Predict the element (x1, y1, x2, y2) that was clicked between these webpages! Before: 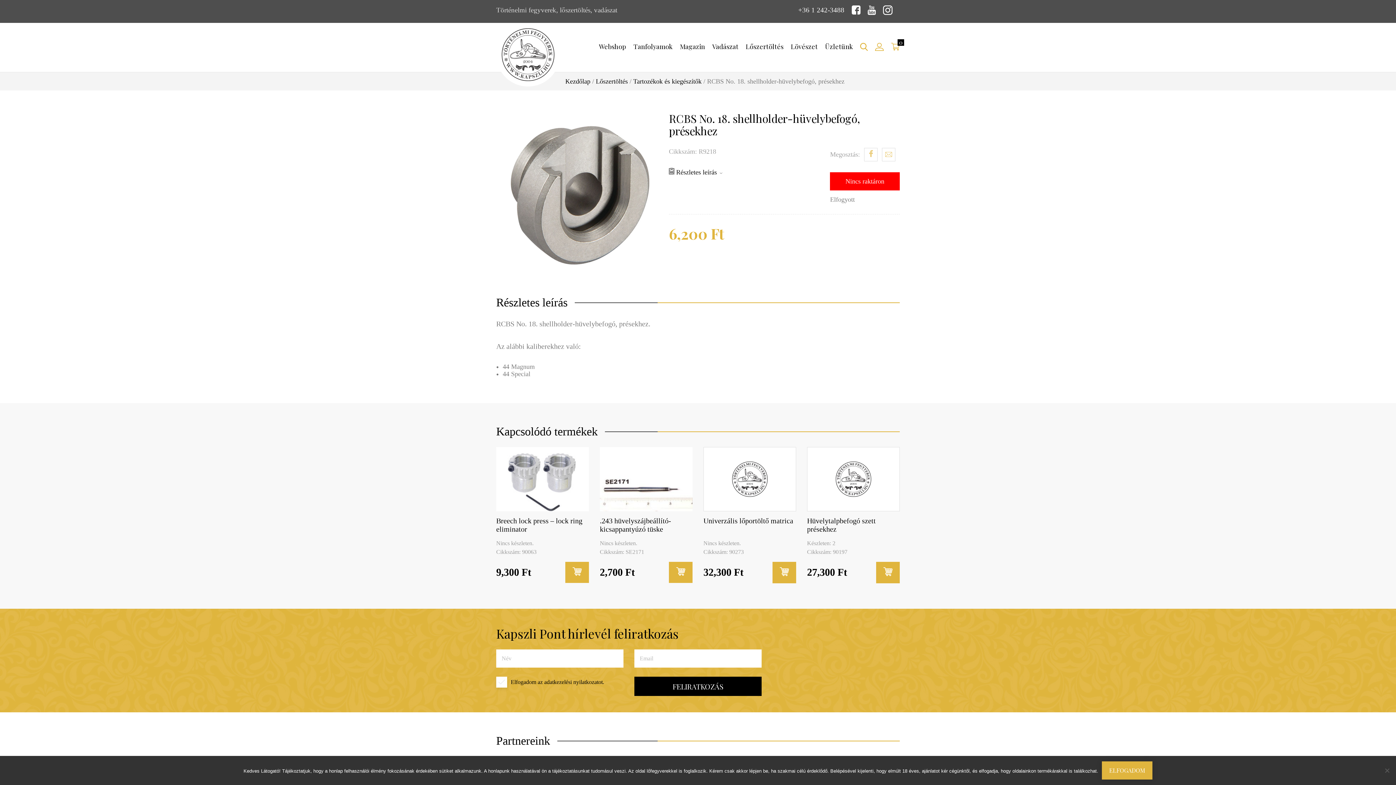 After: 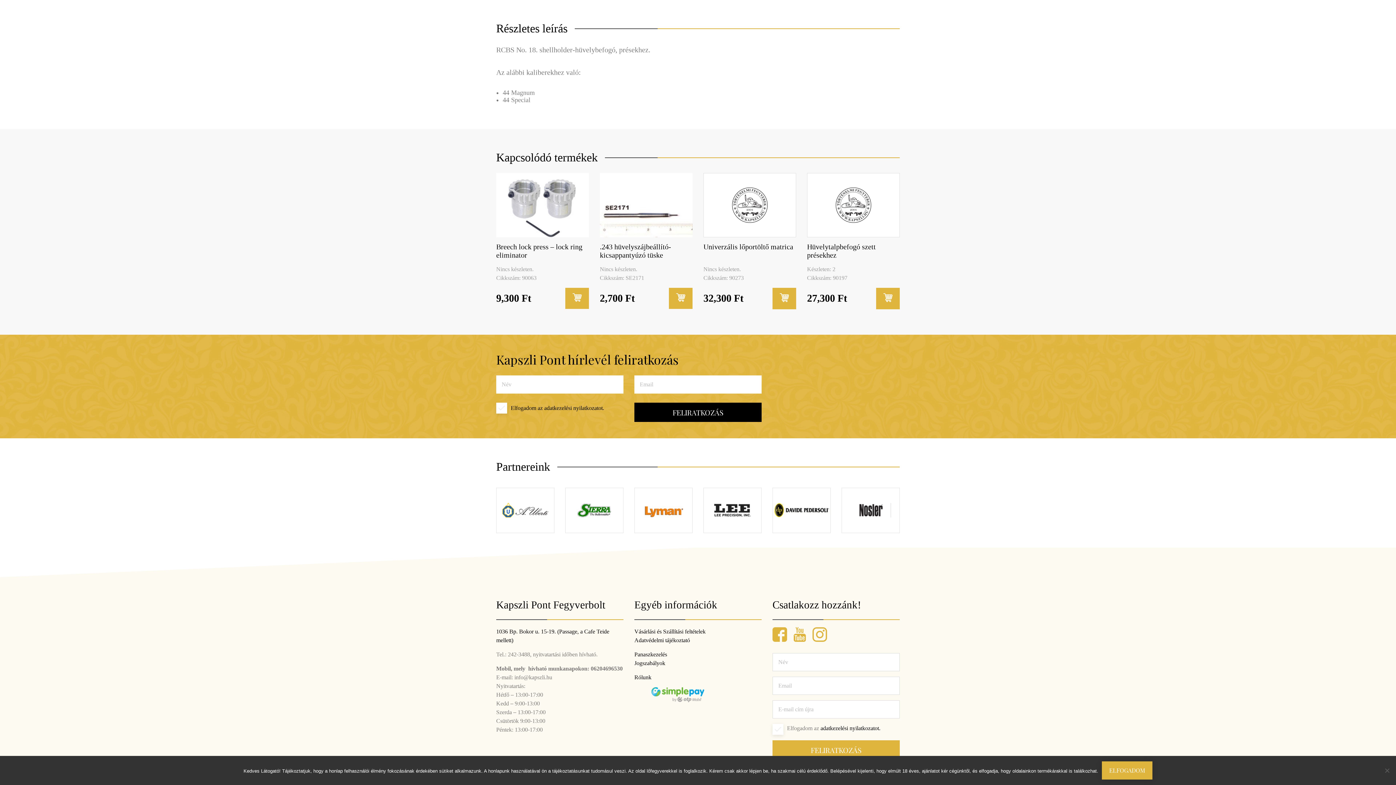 Action: bbox: (669, 168, 721, 176) label:  Részletes leírás 